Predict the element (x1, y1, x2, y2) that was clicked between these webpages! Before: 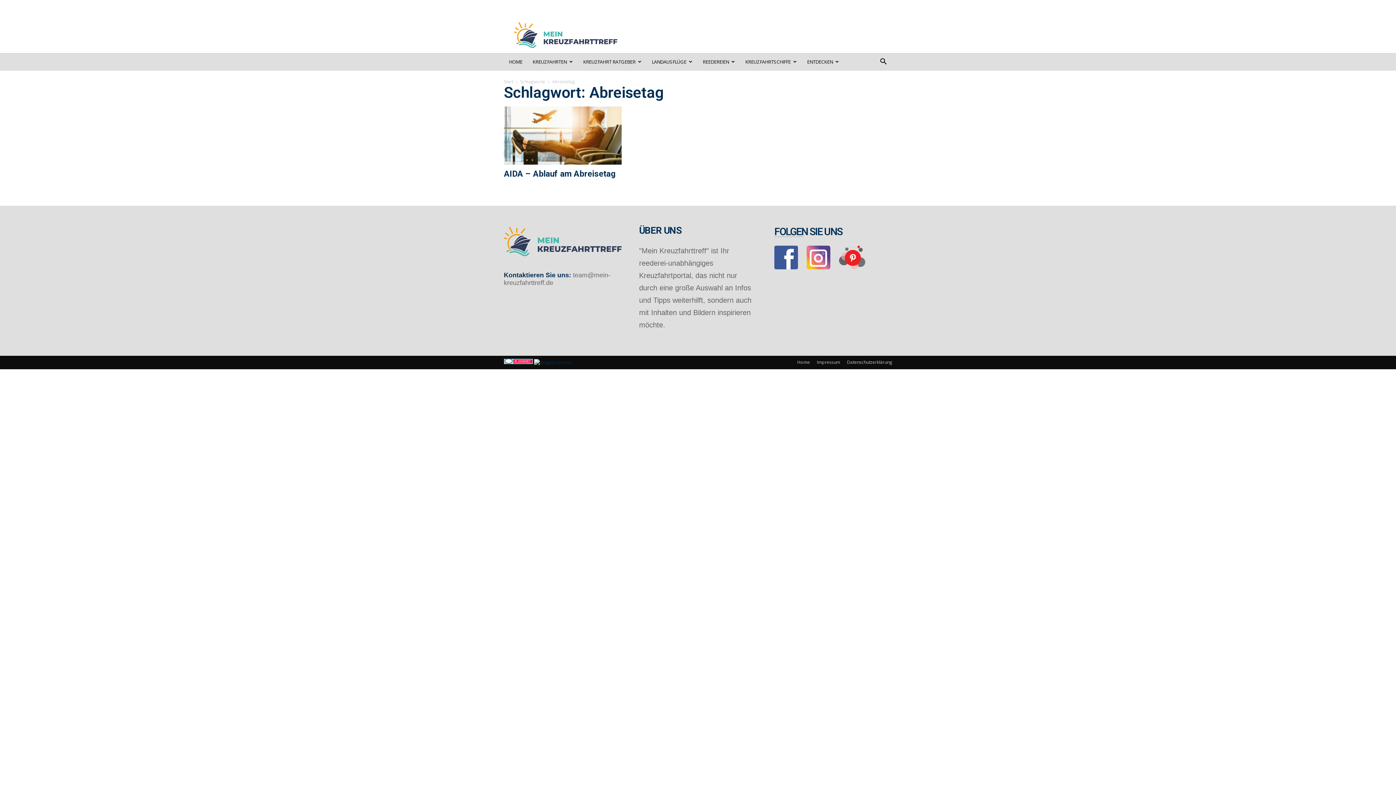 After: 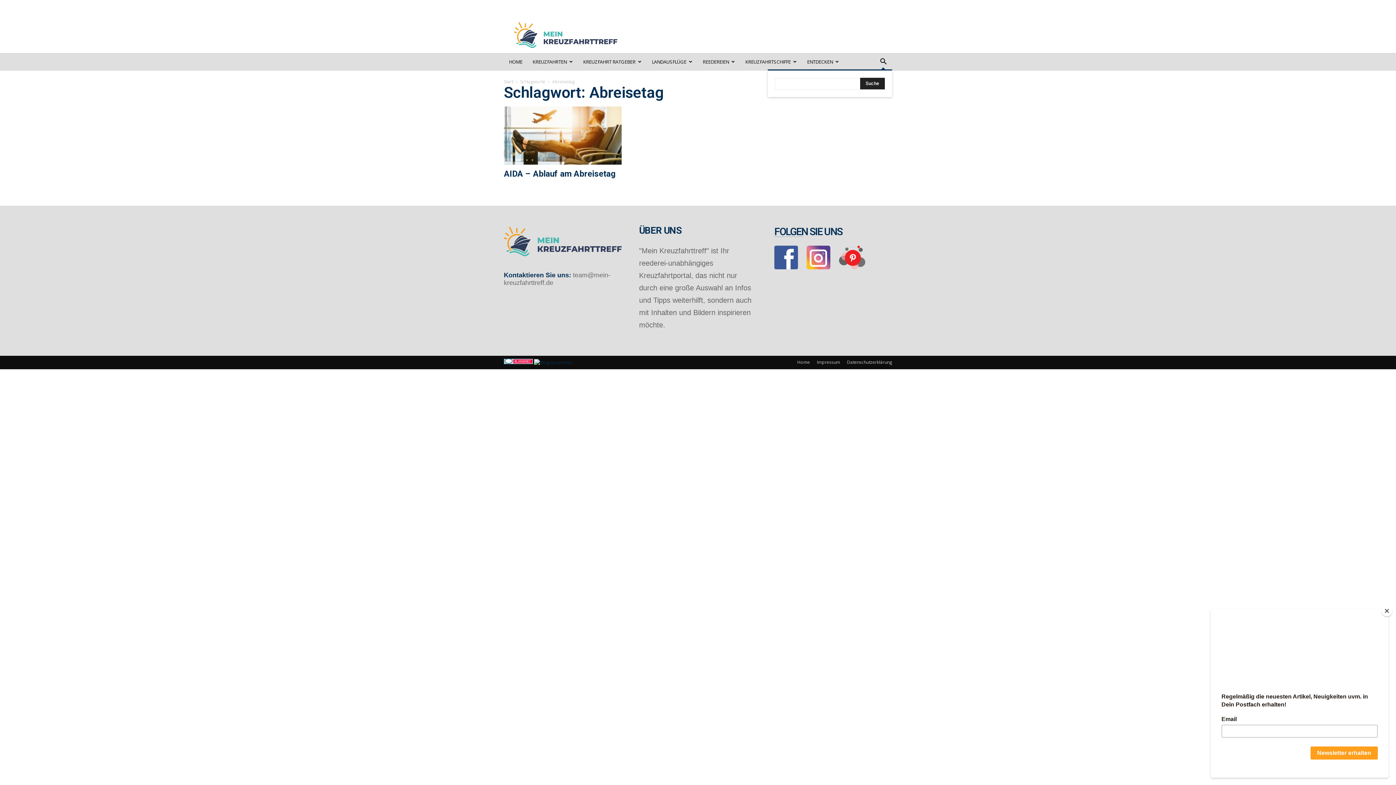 Action: label: Search bbox: (874, 53, 892, 67)